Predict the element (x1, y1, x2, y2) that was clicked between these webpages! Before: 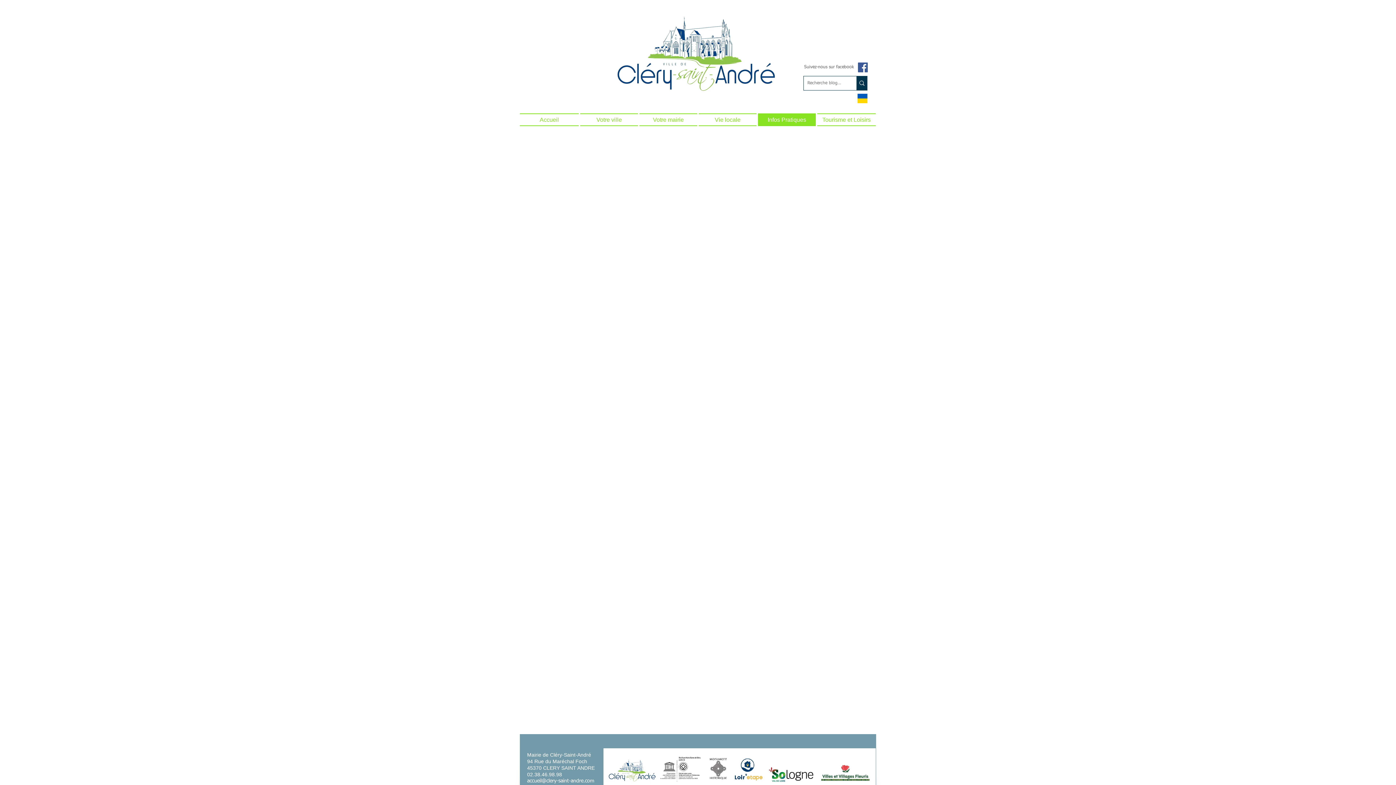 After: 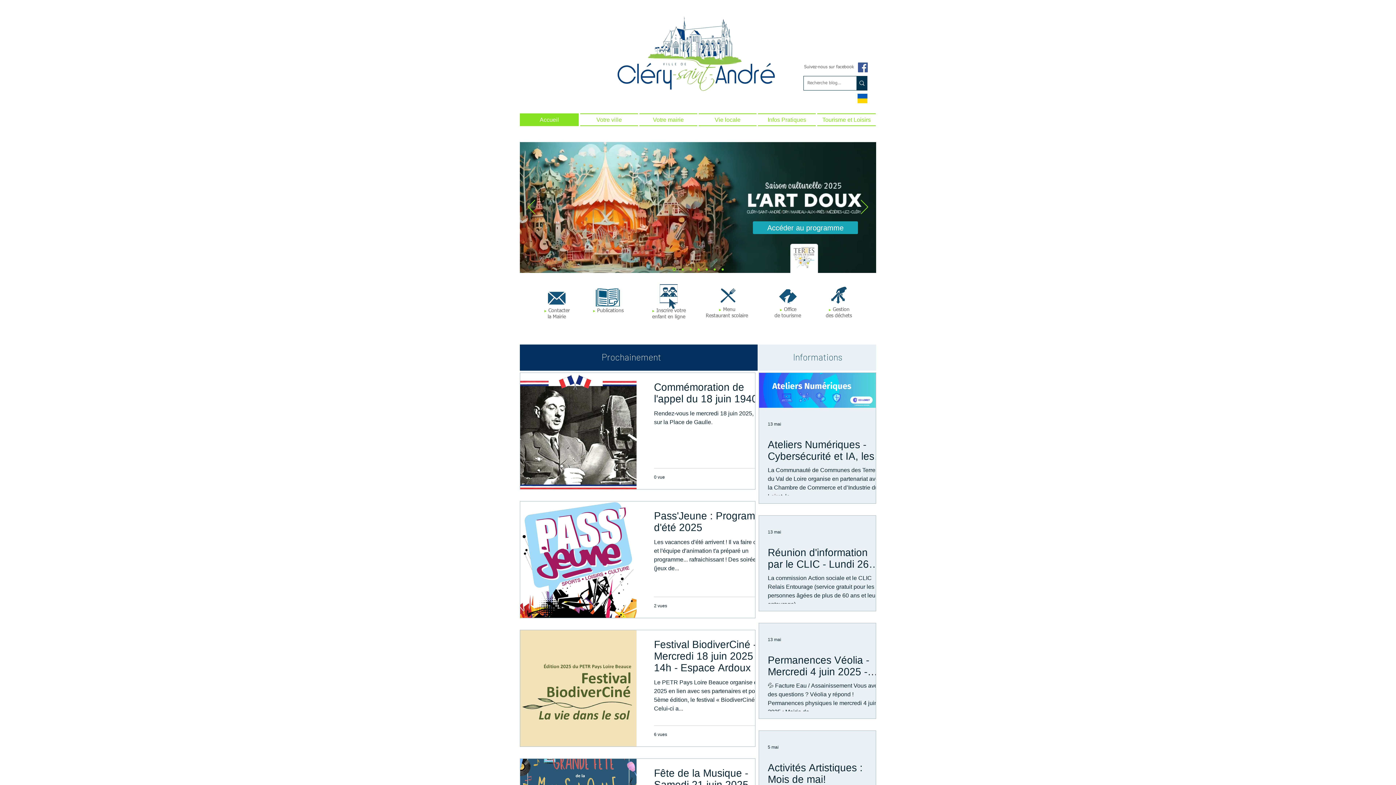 Action: bbox: (607, 758, 657, 783)